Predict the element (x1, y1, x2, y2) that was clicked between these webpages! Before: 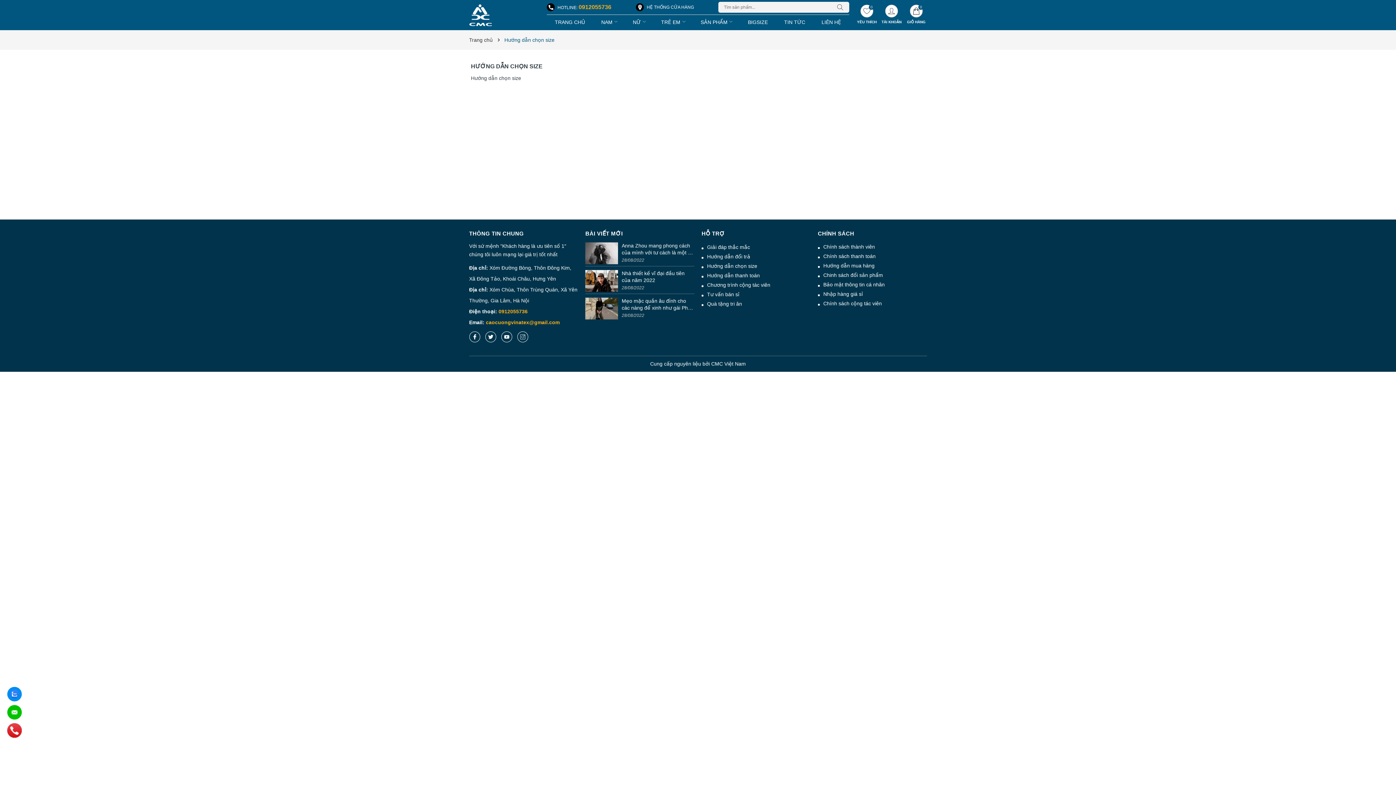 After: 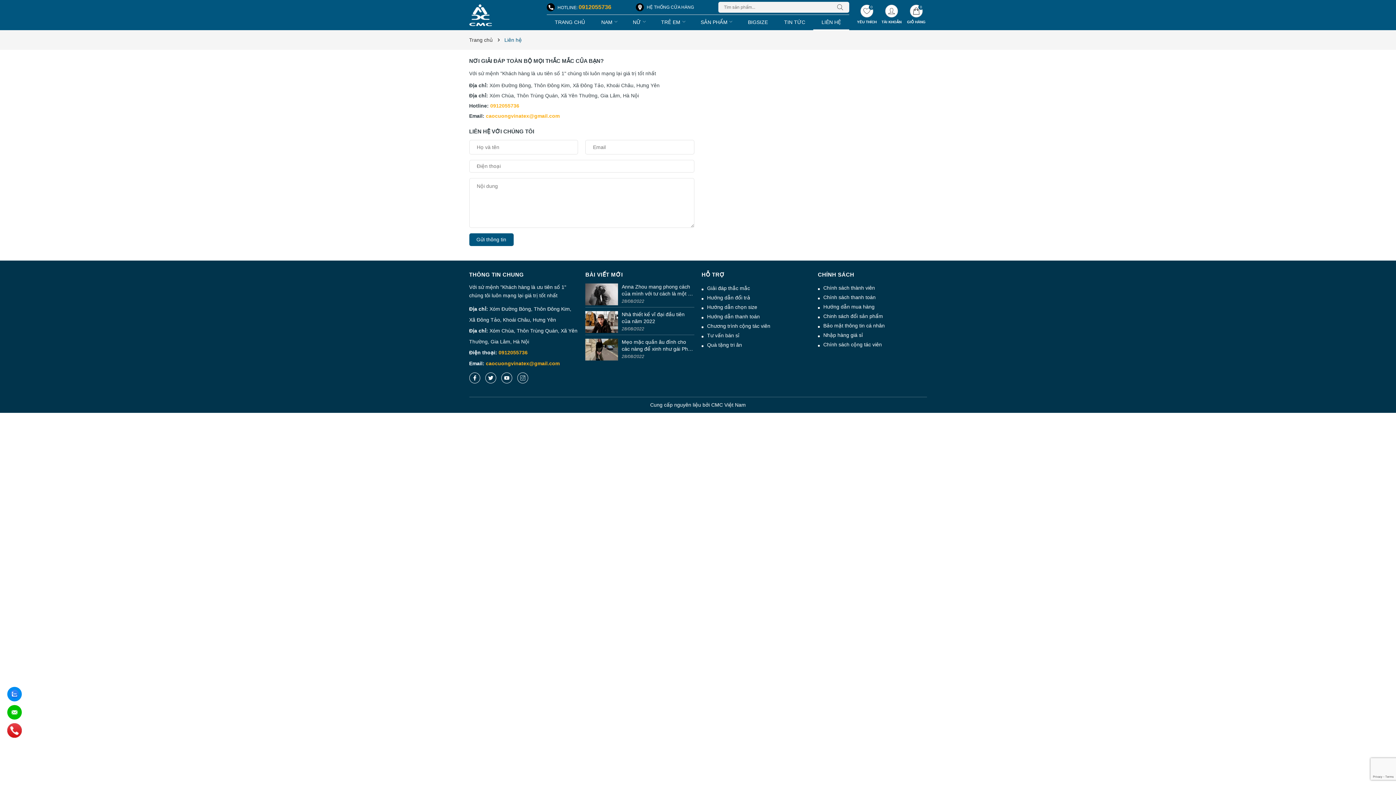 Action: label: LIÊN HỆ bbox: (813, 14, 849, 29)